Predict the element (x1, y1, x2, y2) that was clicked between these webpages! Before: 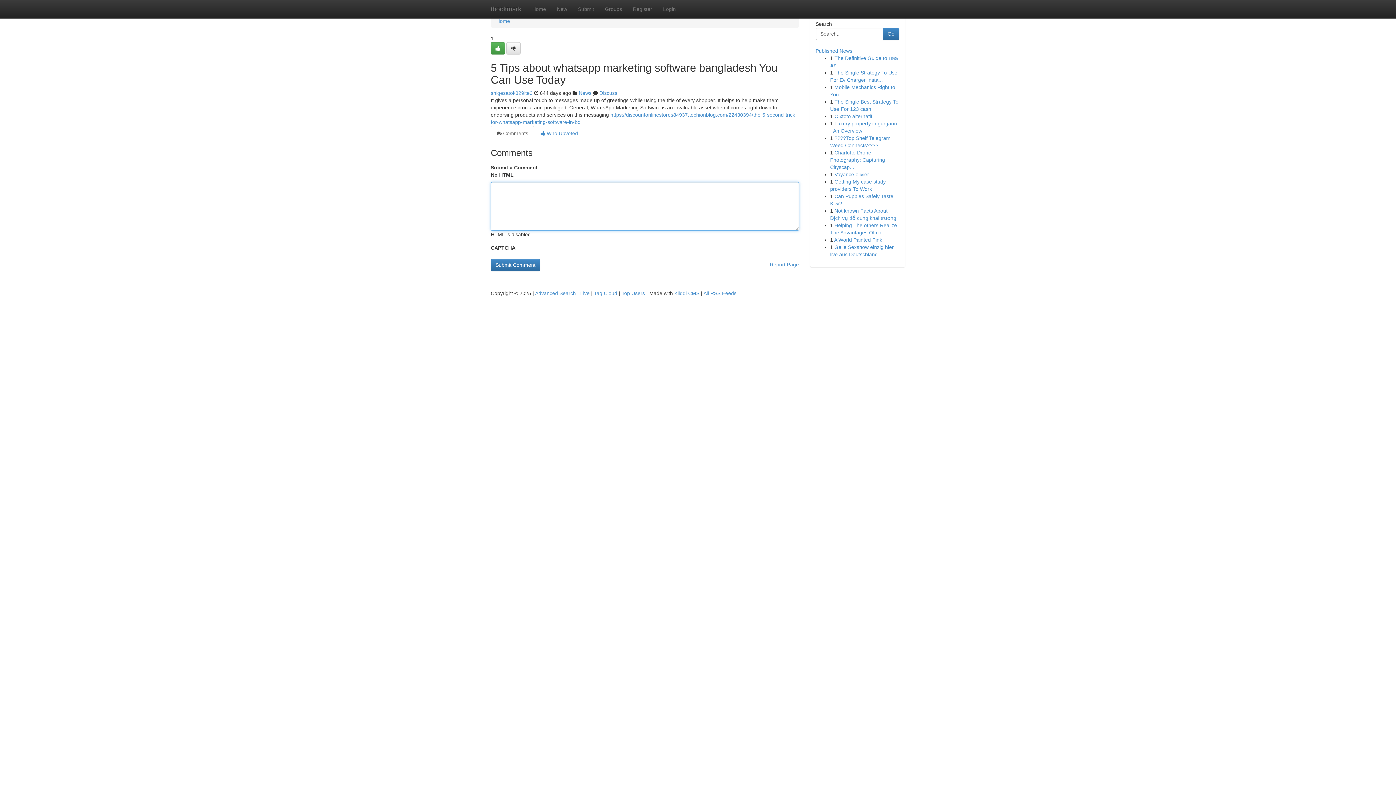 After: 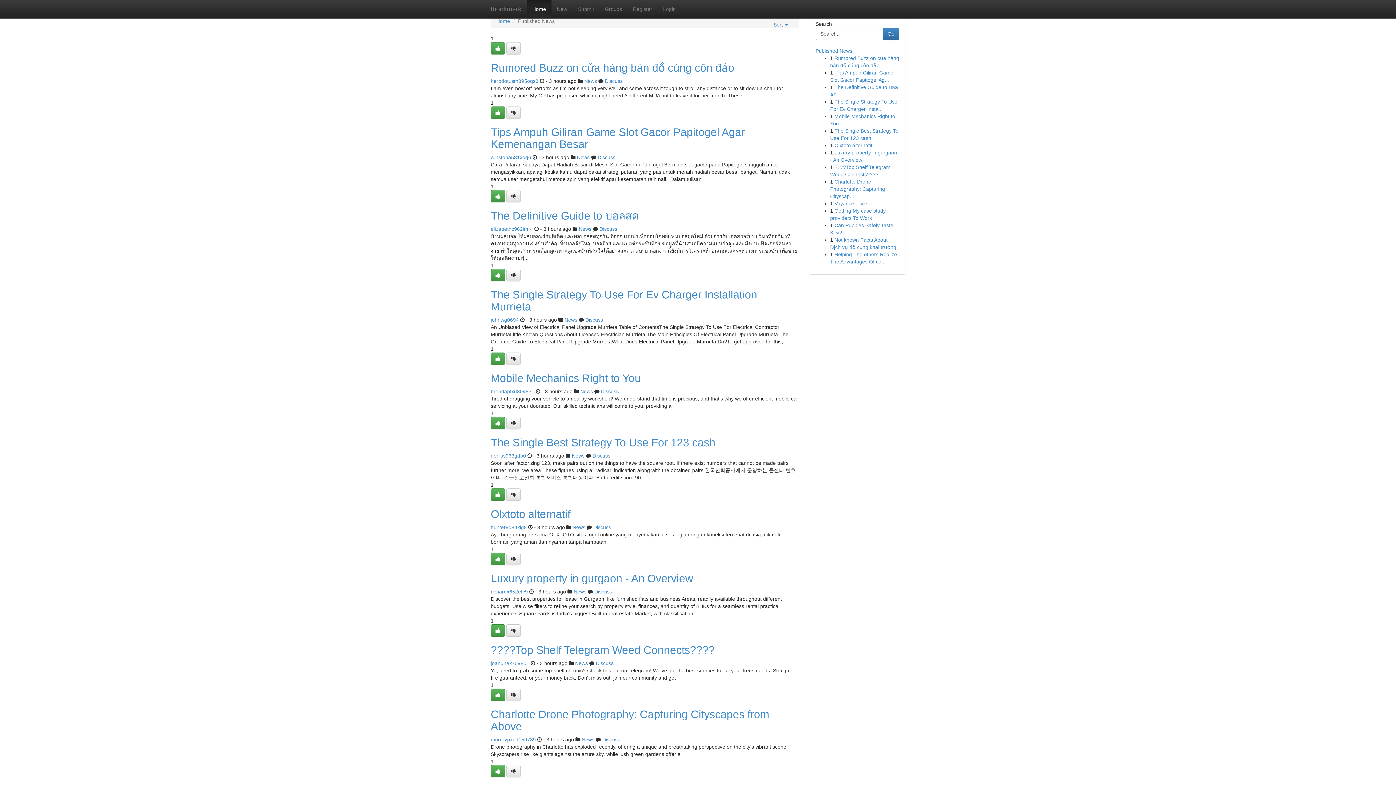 Action: label: Home bbox: (526, 0, 551, 18)